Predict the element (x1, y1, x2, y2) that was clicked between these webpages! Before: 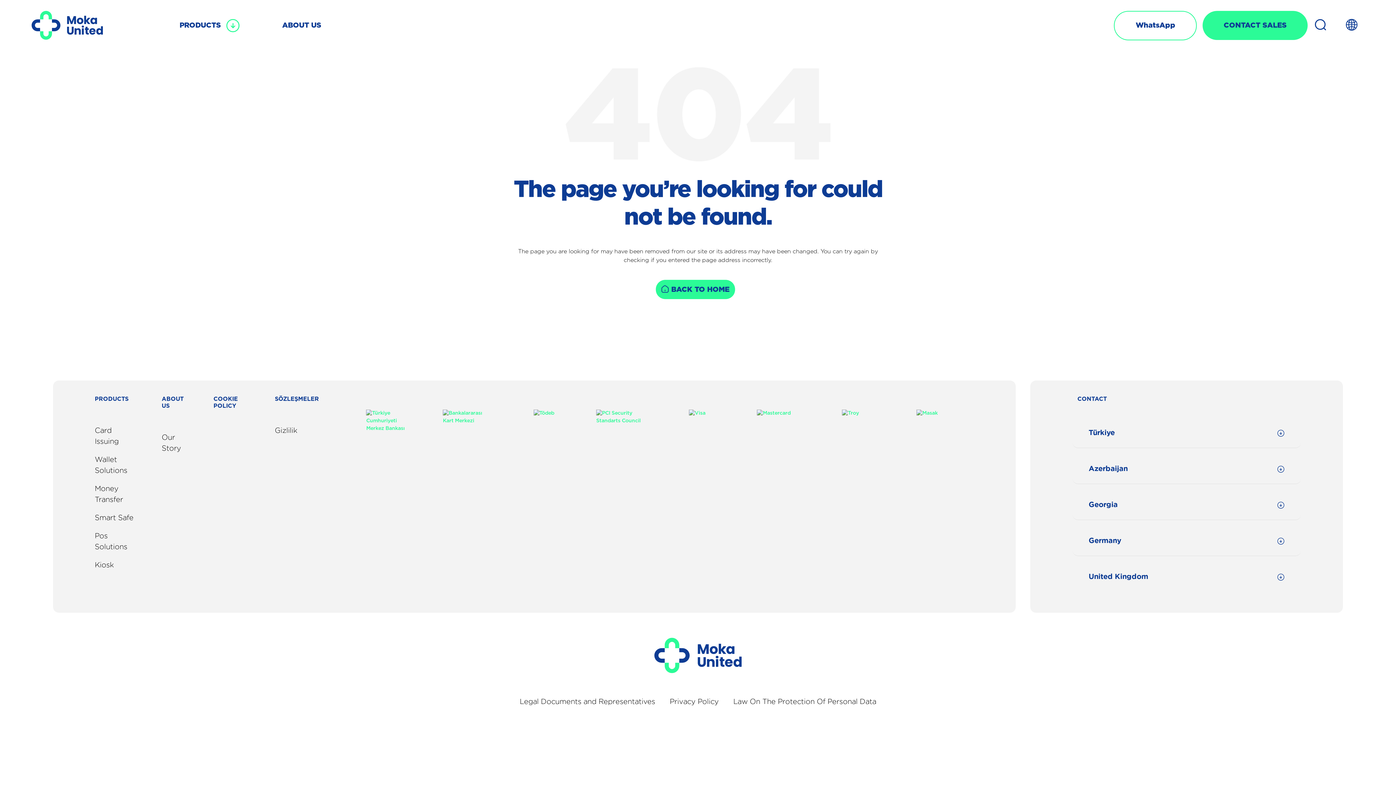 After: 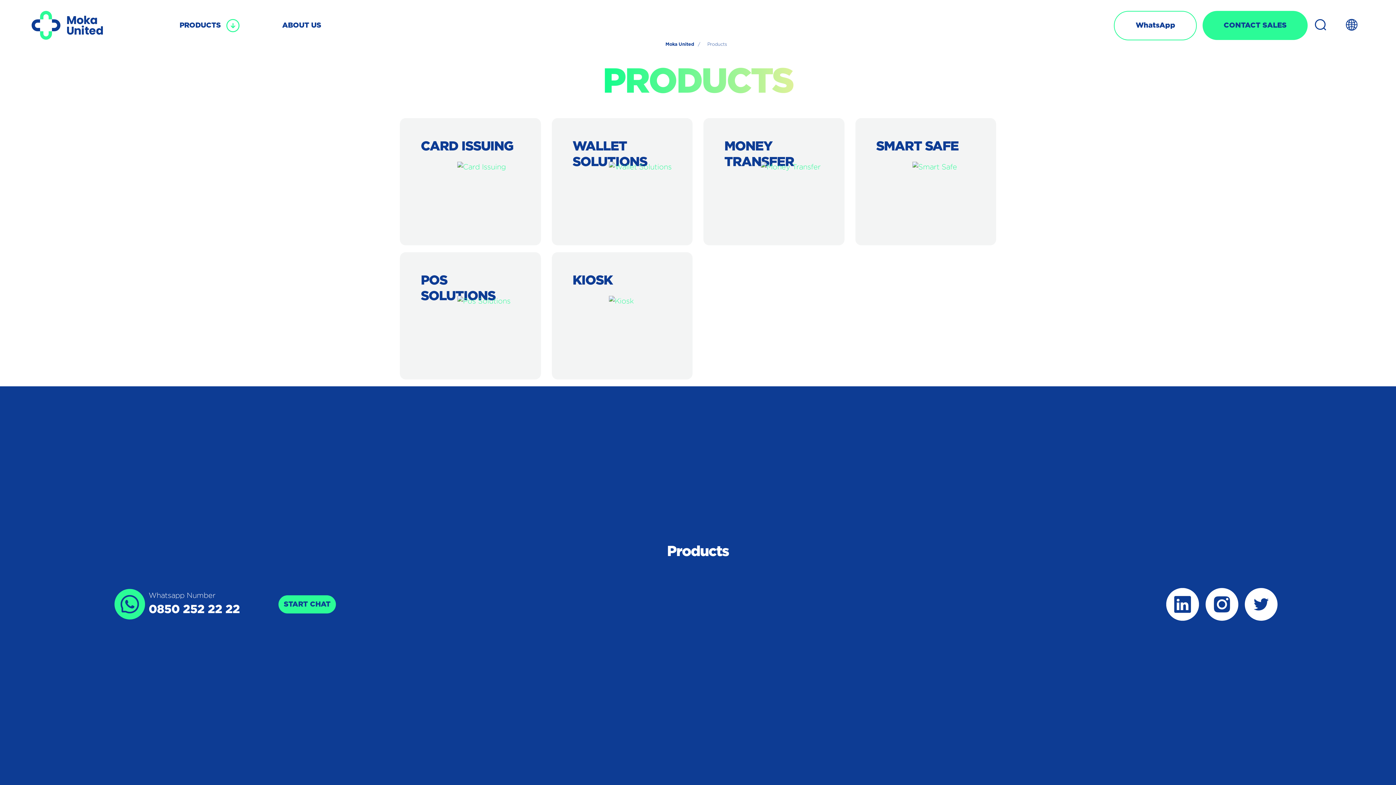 Action: bbox: (158, 11, 261, 39) label: PRODUCTS